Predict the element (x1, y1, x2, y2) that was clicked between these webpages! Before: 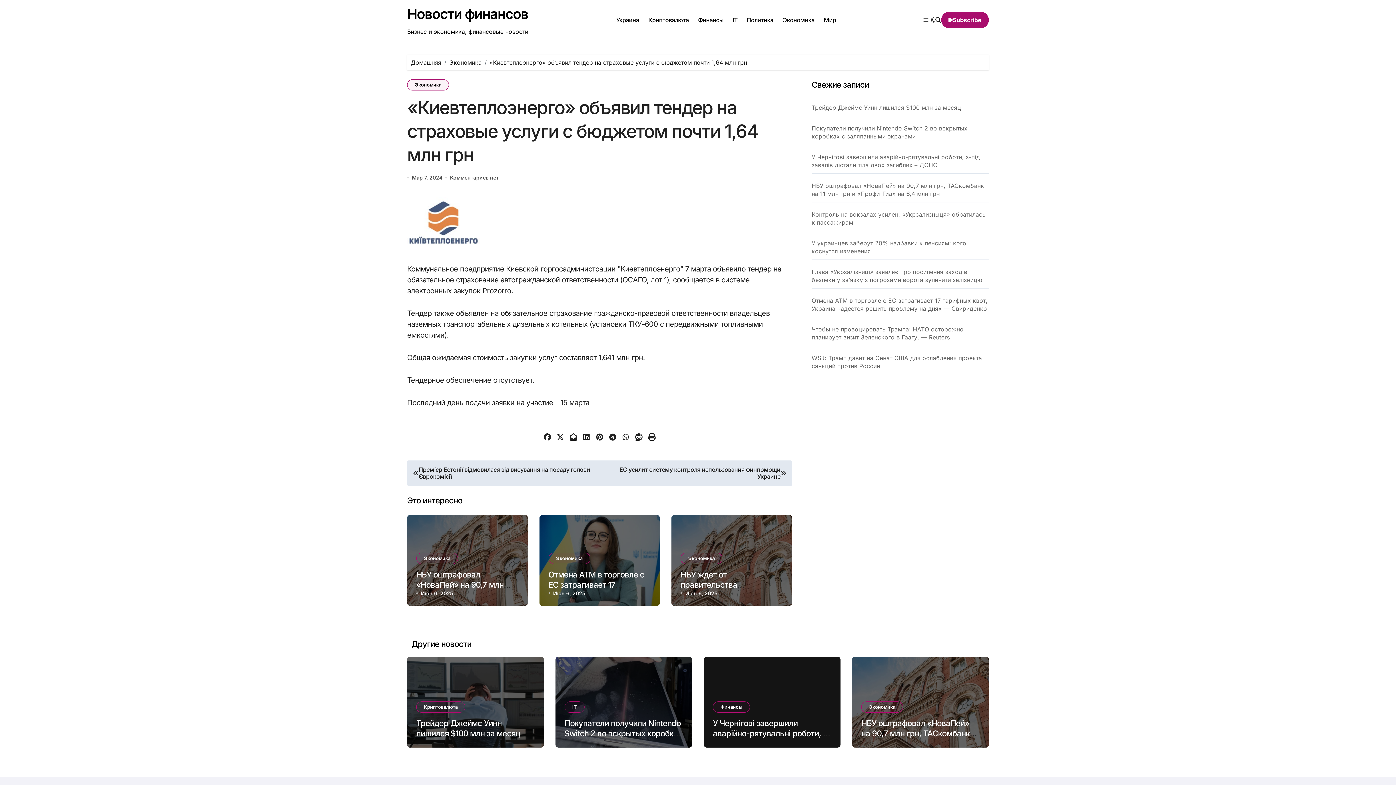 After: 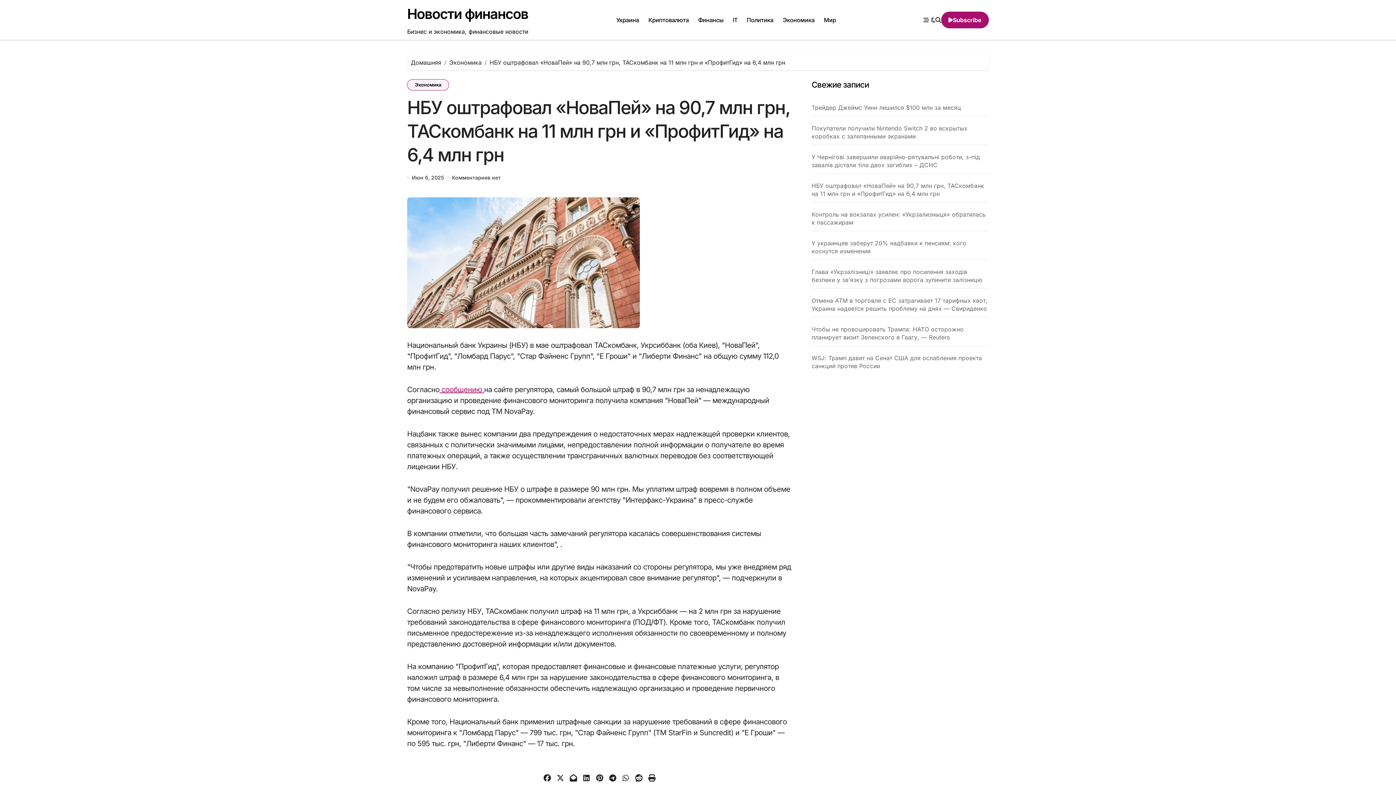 Action: bbox: (811, 181, 988, 197) label: НБУ оштрафовал «НоваПей» на 90,7 млн грн, ТАСкомбанк на 11 млн грн и «ПрофитГид» на 6,4 млн грн